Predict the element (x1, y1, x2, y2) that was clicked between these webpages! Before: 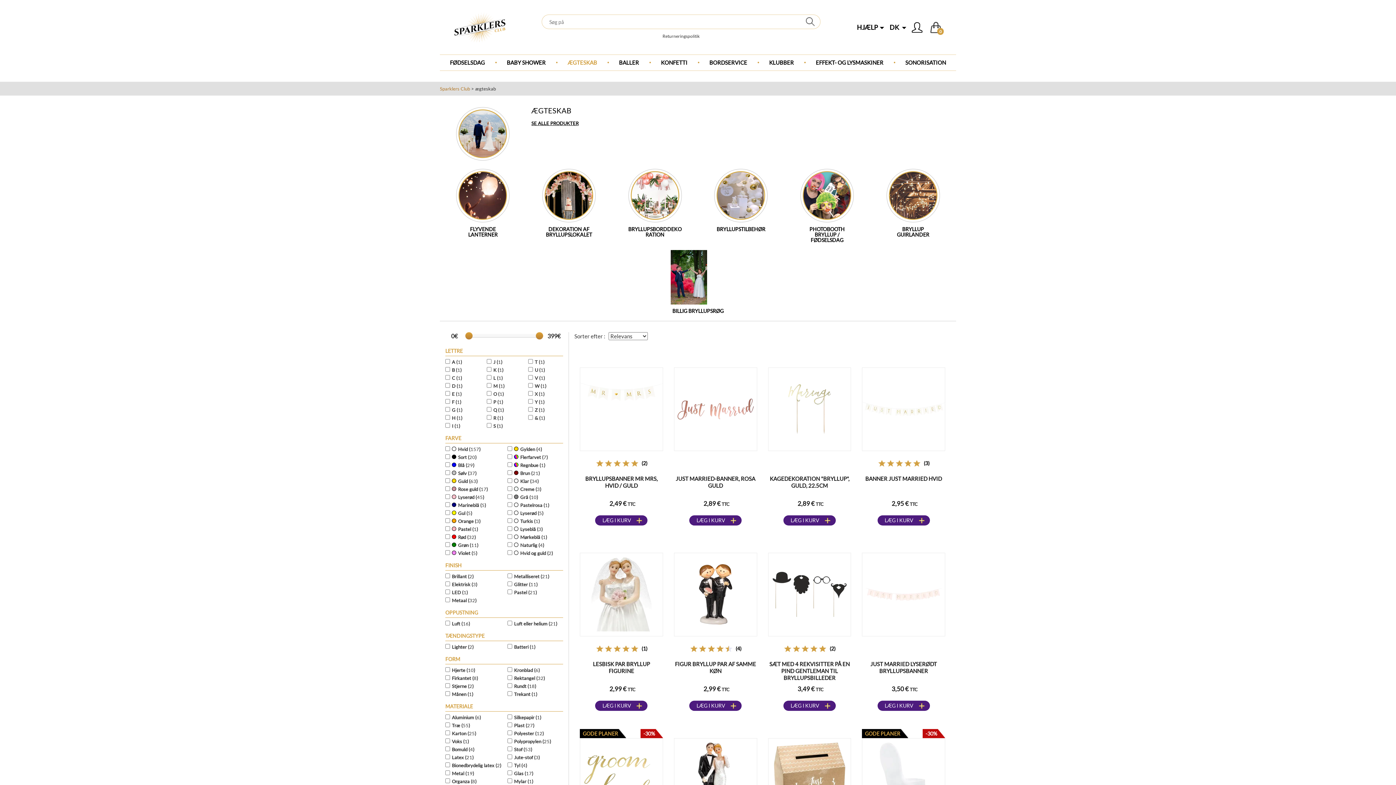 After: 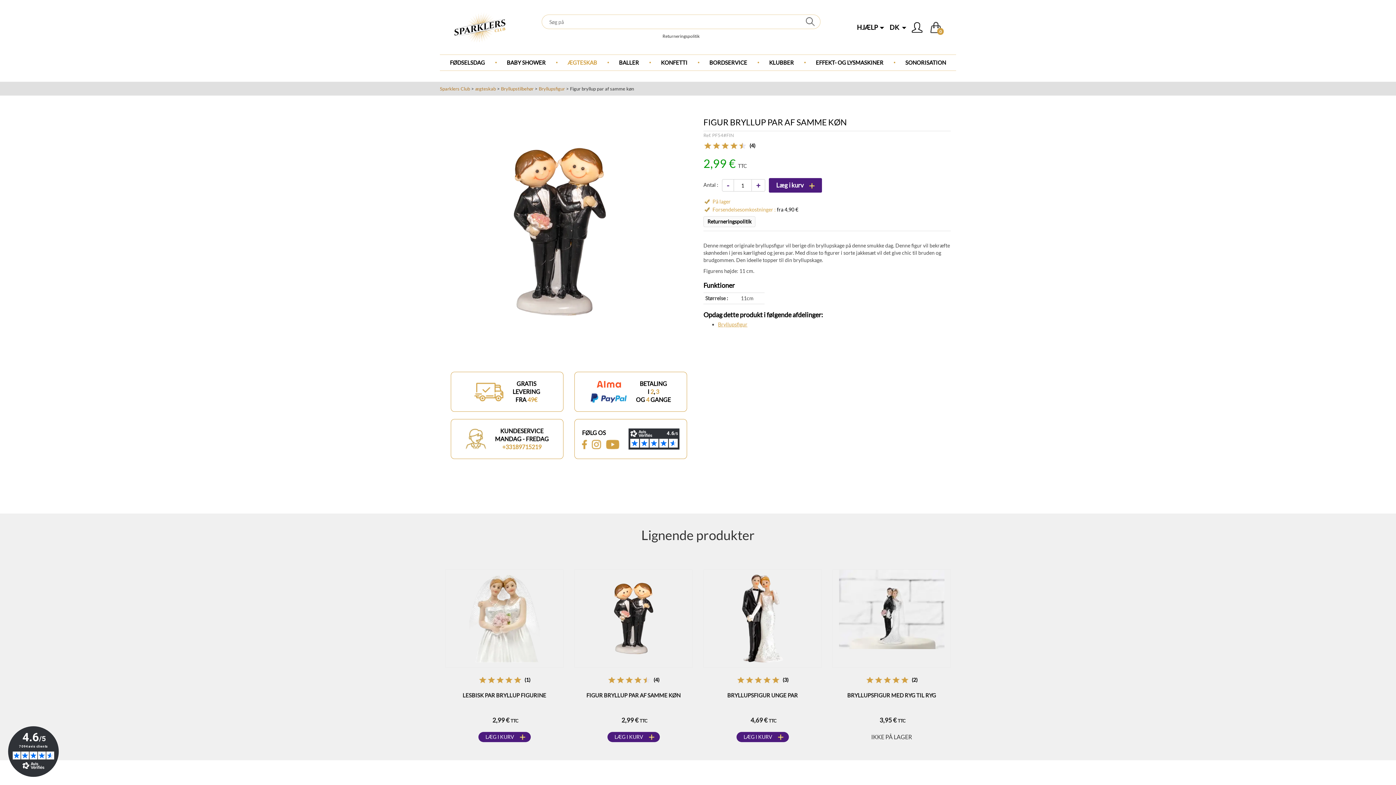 Action: bbox: (674, 553, 756, 635)